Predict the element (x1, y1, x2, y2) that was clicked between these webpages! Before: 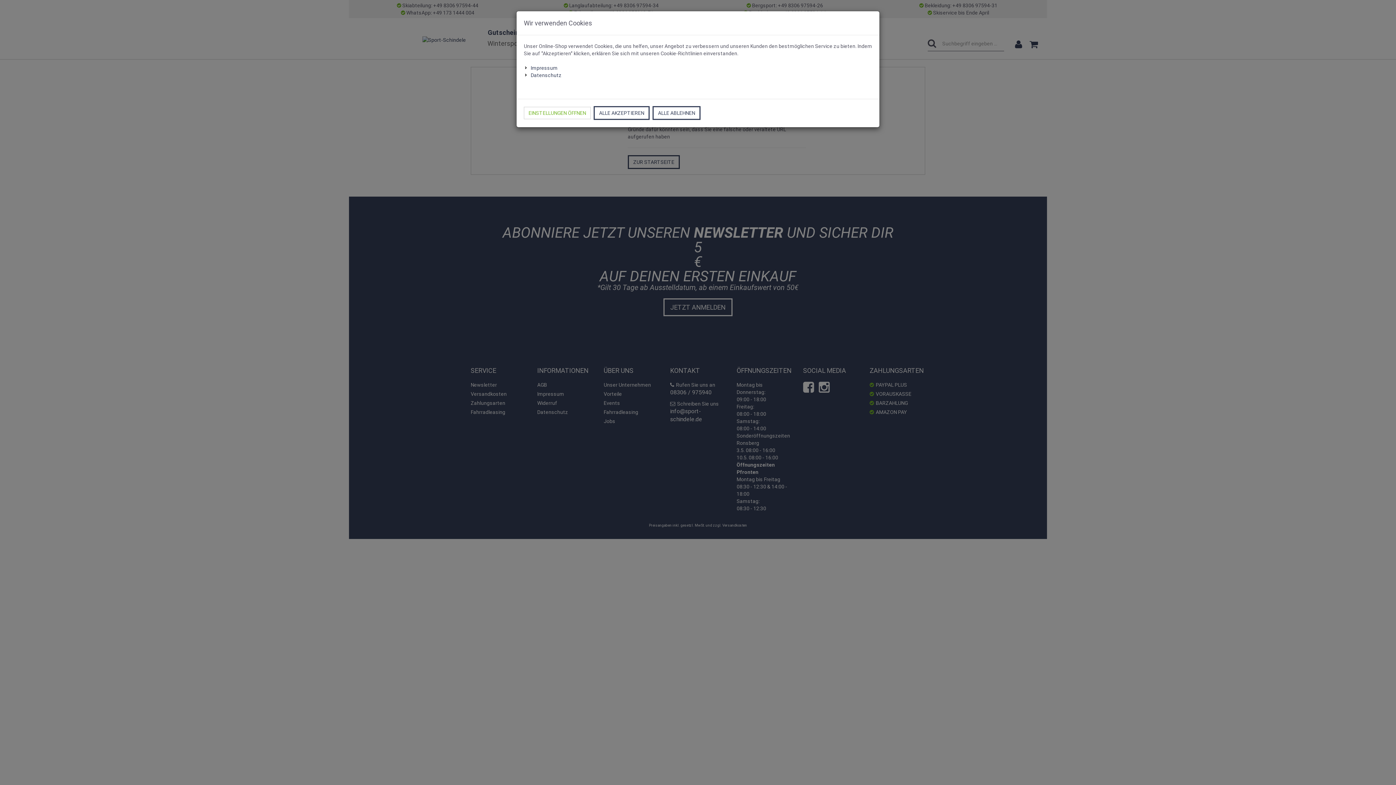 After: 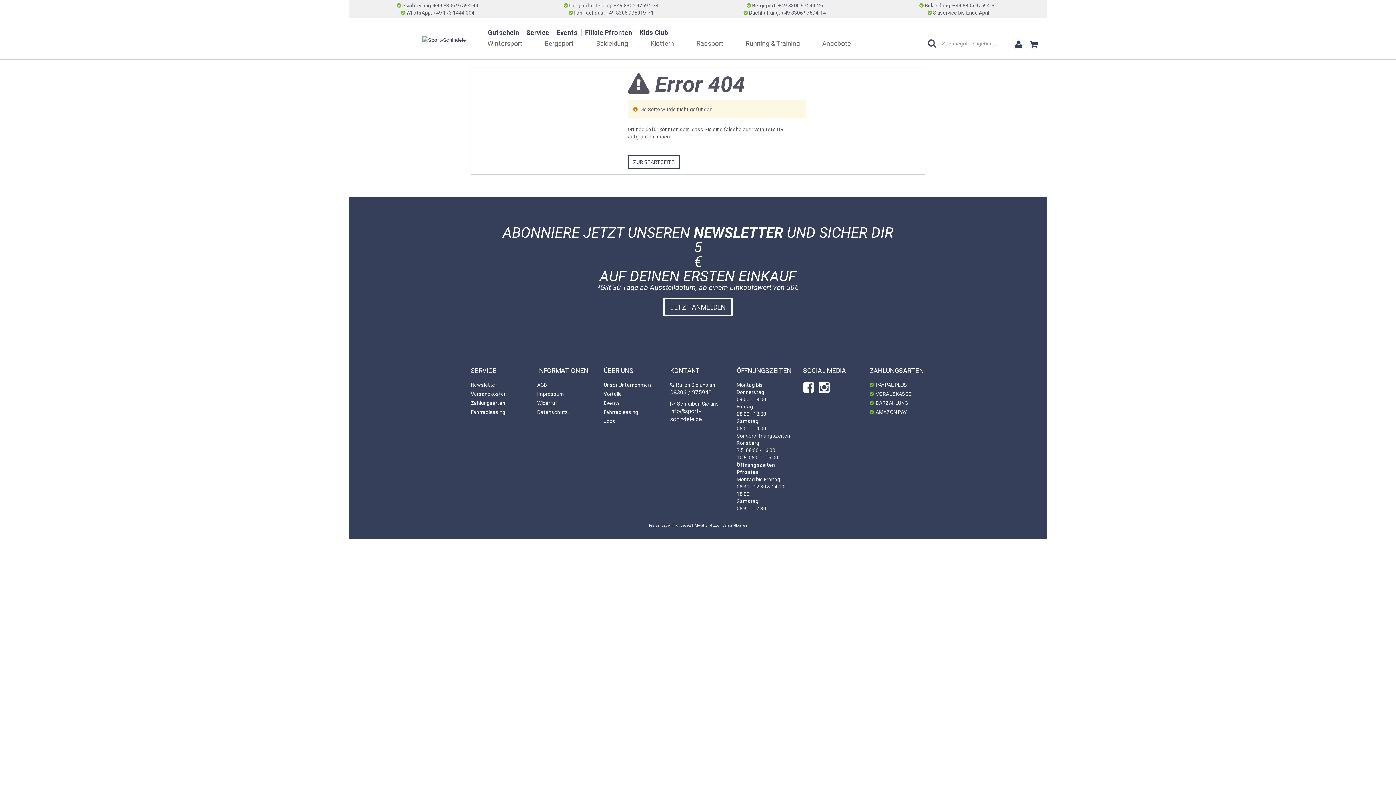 Action: label: ALLE AKZEPTIEREN bbox: (593, 106, 649, 120)